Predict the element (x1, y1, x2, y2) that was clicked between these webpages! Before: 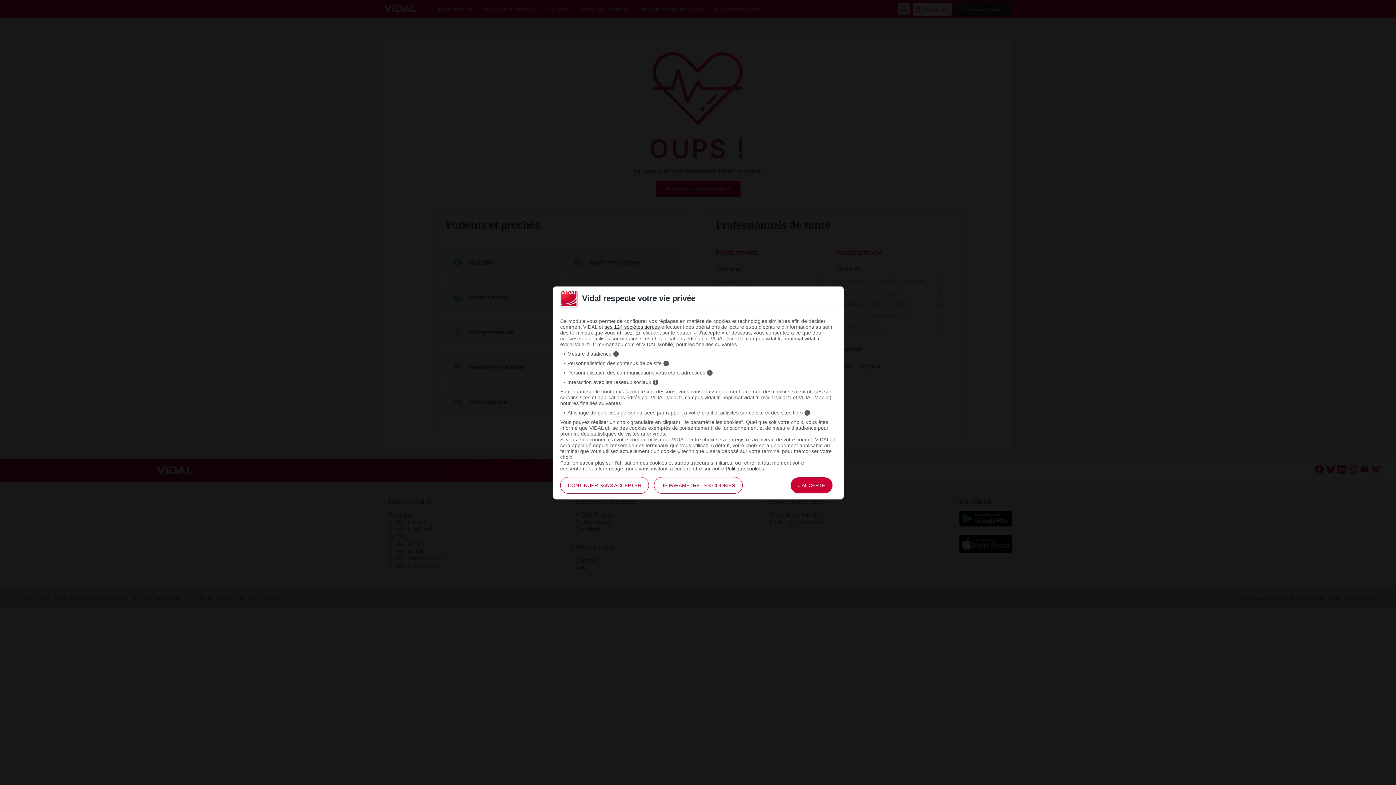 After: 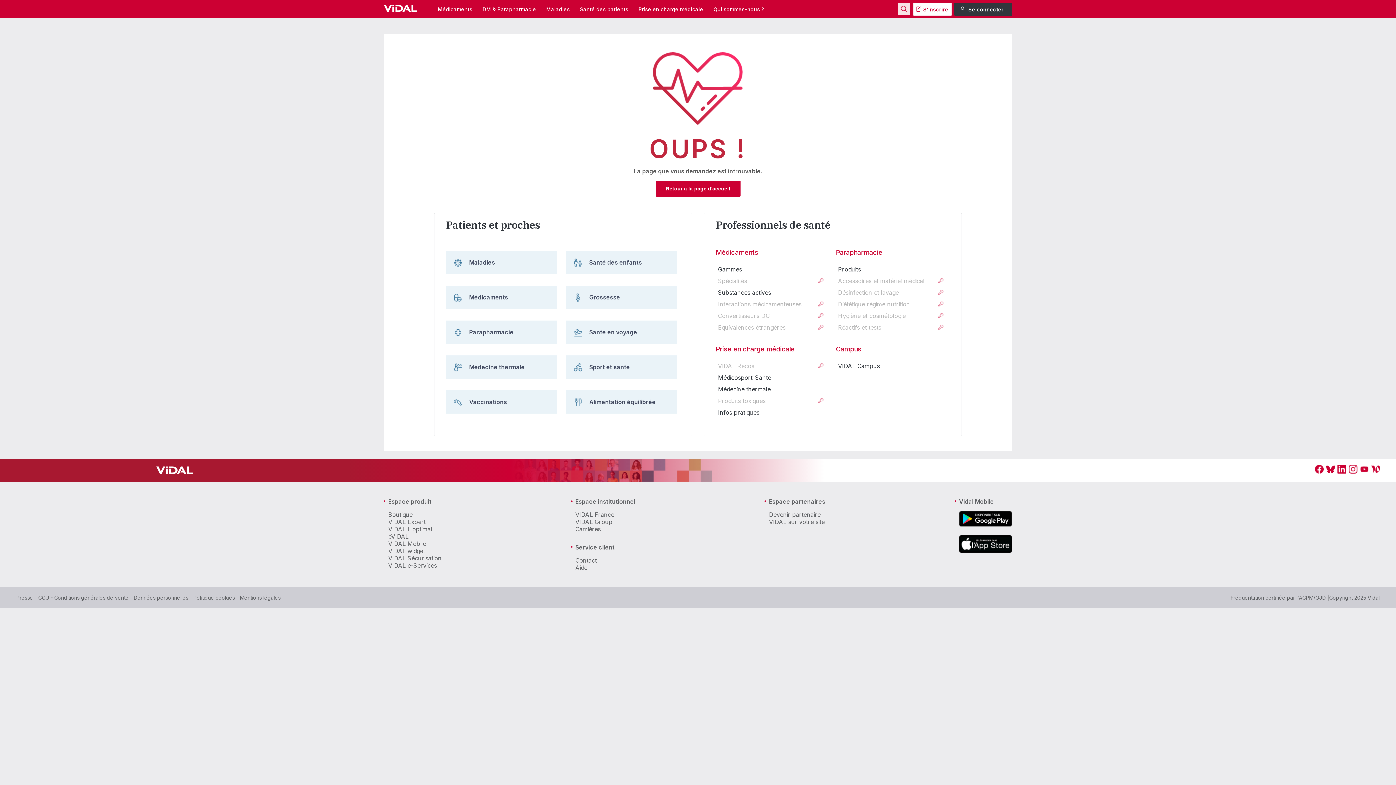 Action: bbox: (560, 477, 649, 494) label: CONTINUER SANS ACCEPTER